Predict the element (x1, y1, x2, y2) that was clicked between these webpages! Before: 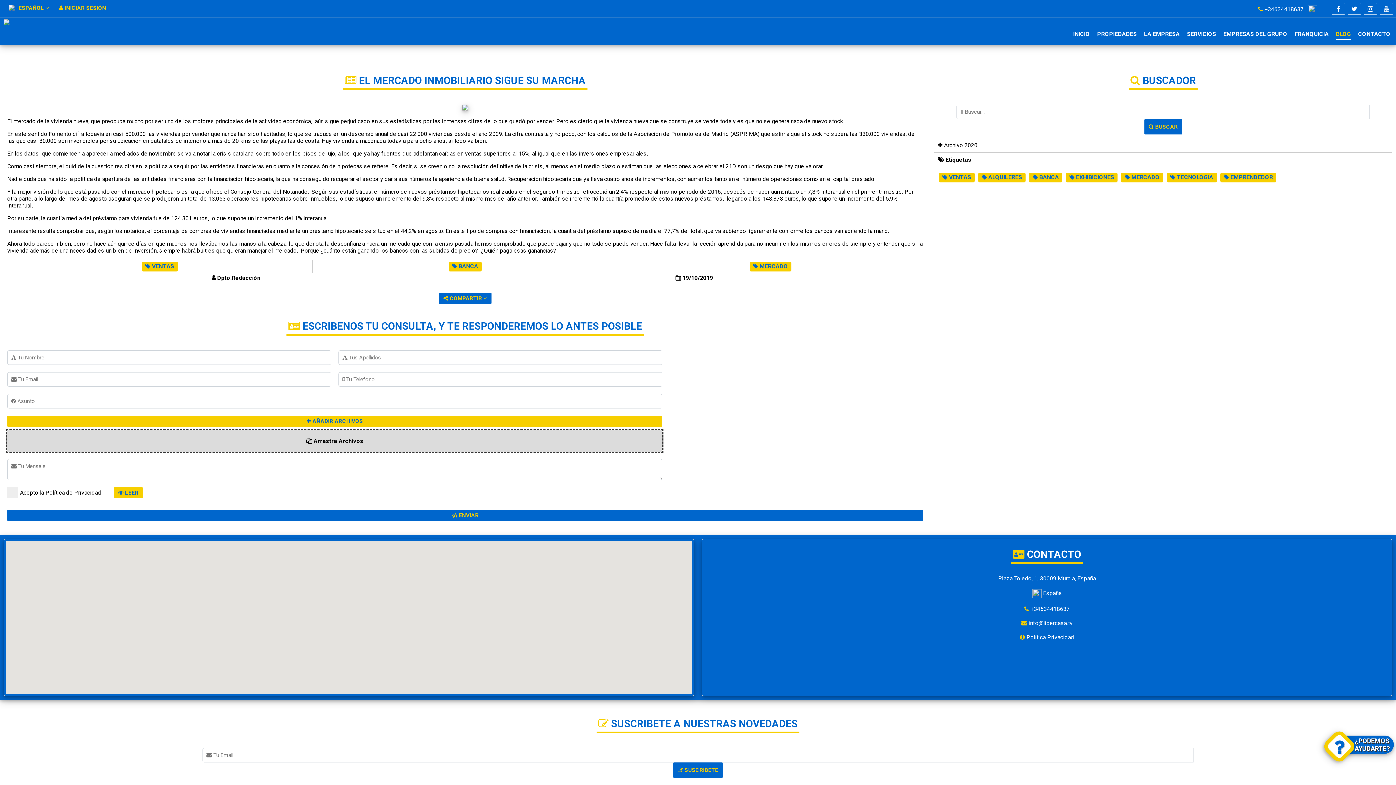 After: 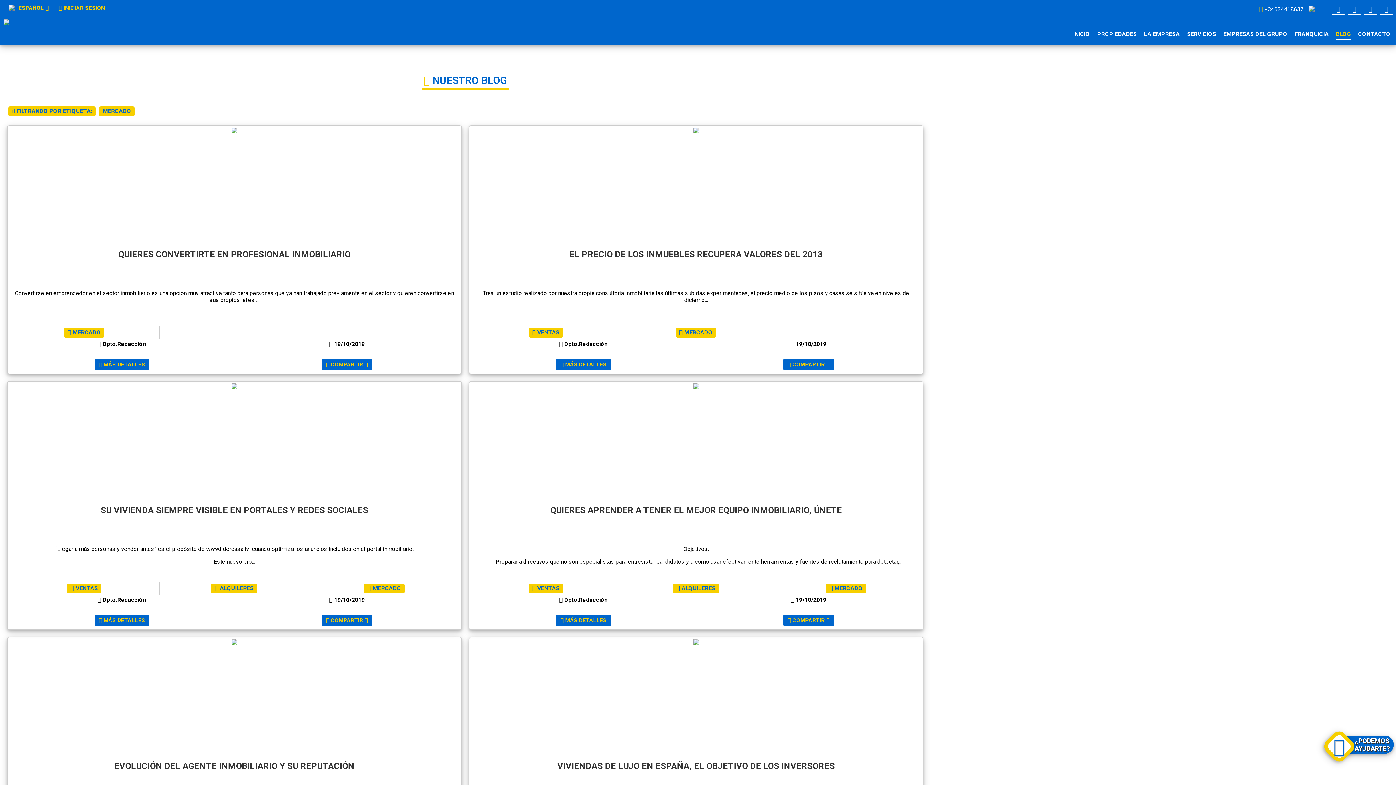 Action: label:  MERCADO bbox: (1120, 173, 1164, 180)